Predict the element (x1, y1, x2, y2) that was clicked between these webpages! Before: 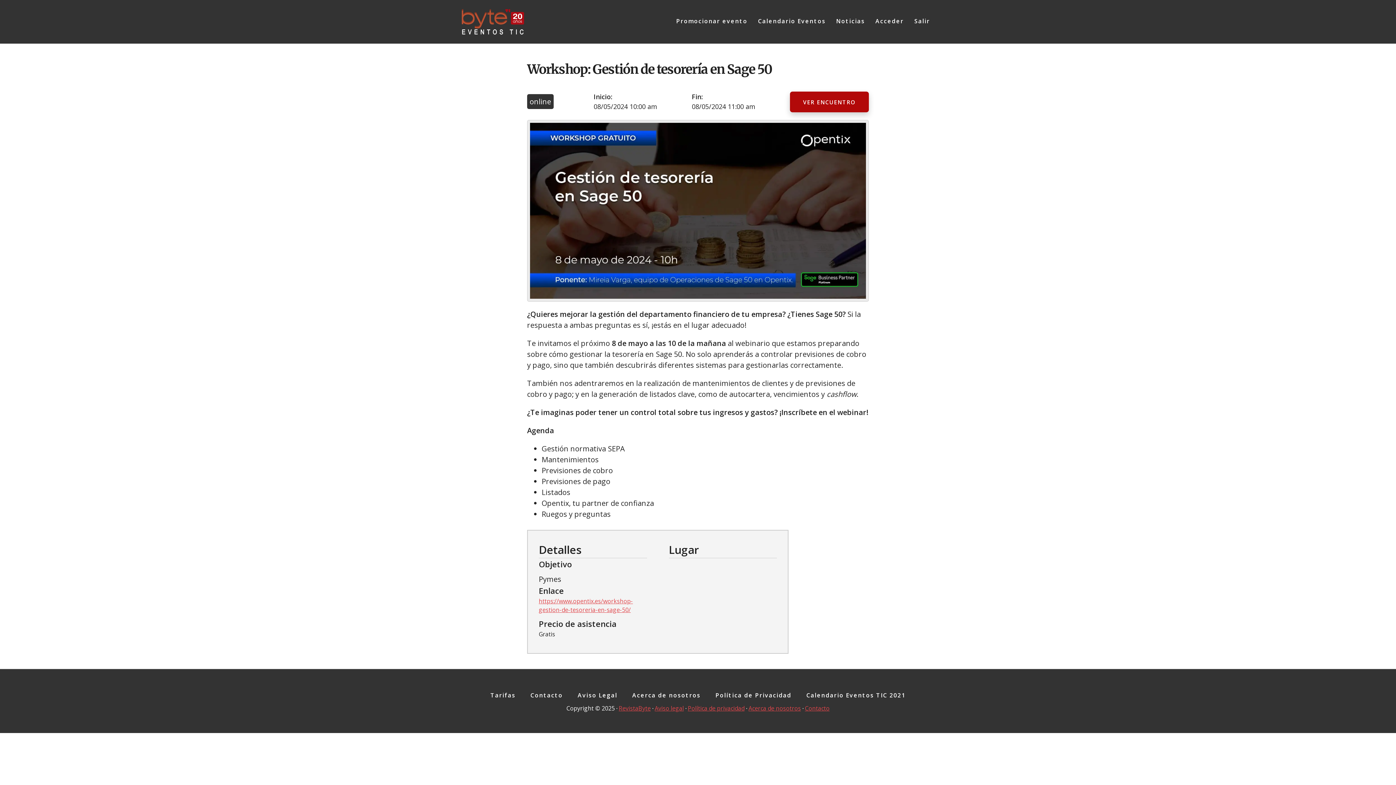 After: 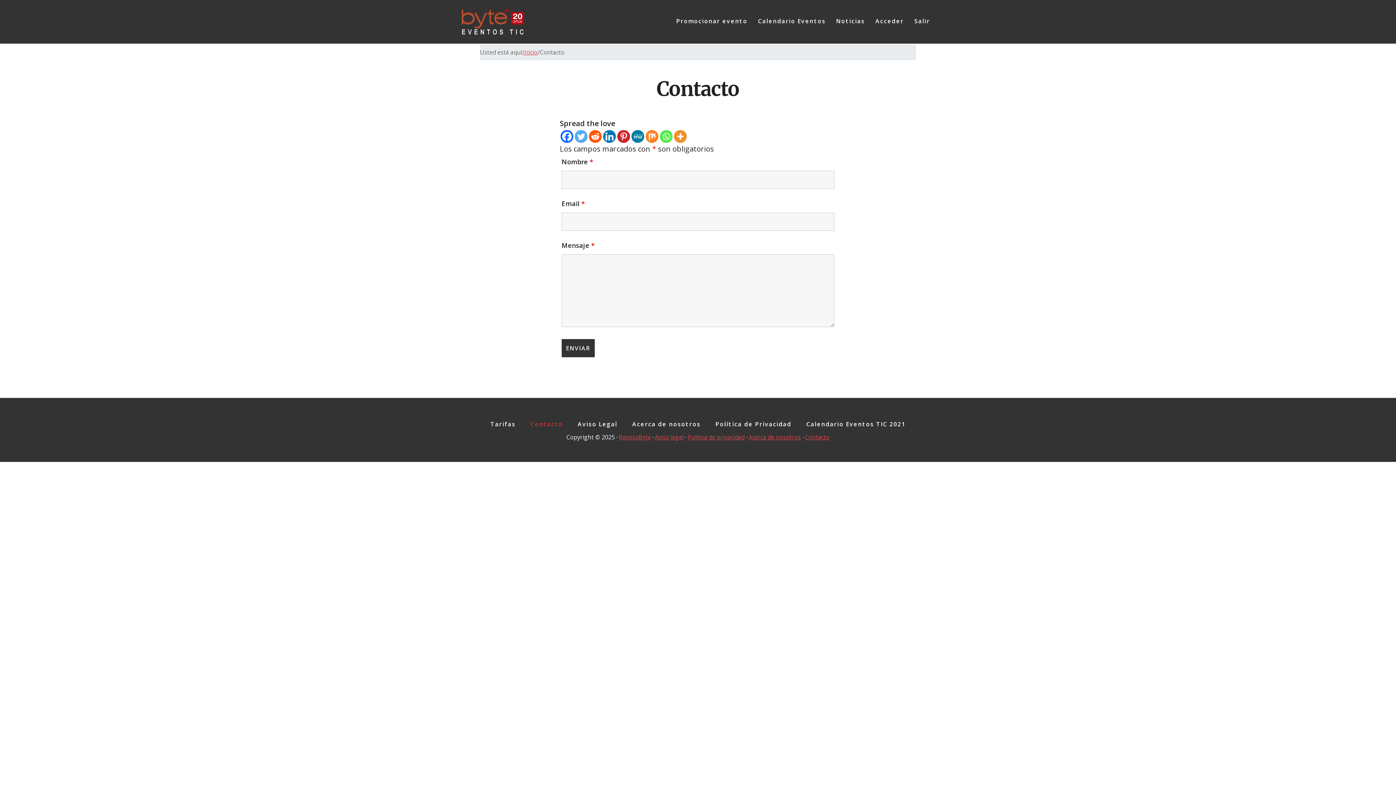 Action: bbox: (805, 704, 829, 712) label: Contacto